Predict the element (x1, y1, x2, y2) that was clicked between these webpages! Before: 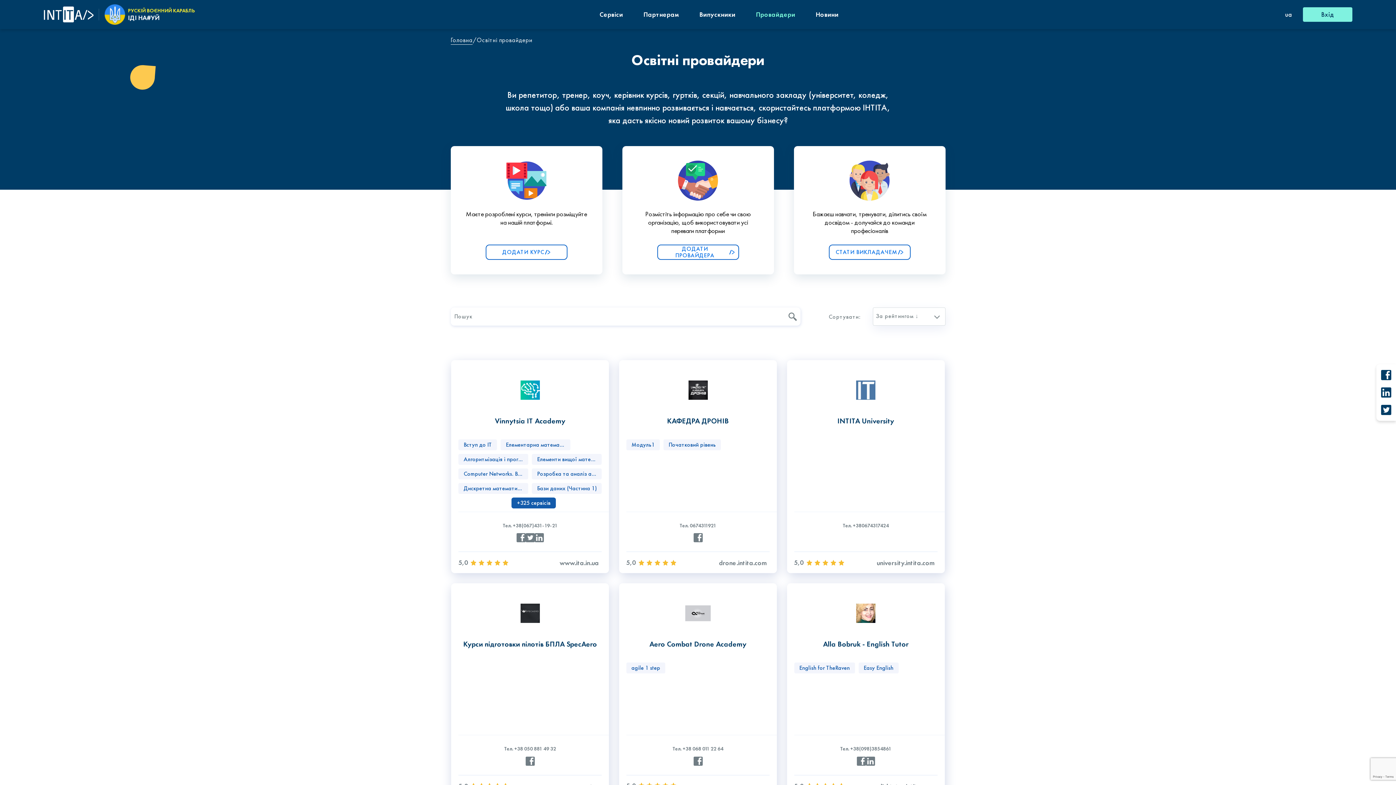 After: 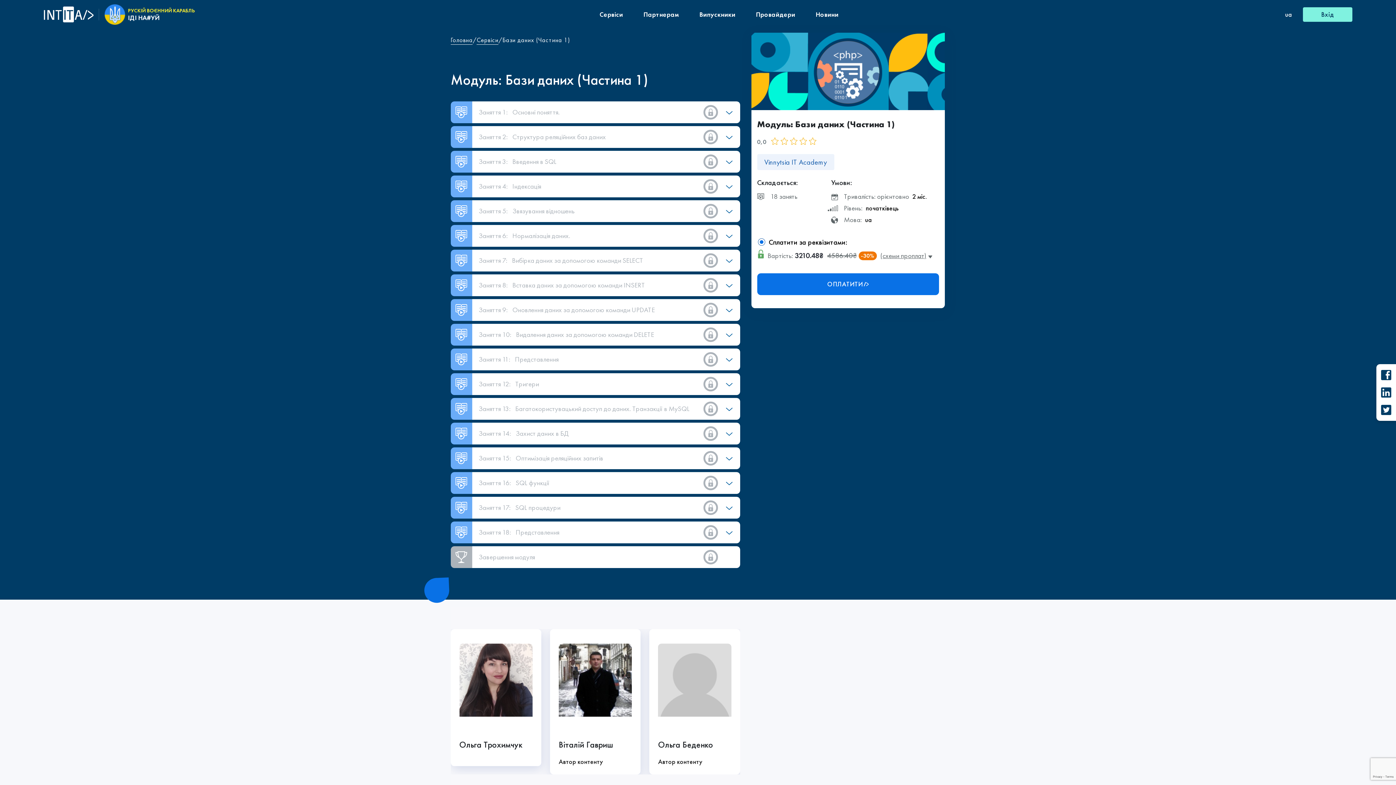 Action: label: Бази даних (Частина 1) bbox: (532, 483, 601, 494)